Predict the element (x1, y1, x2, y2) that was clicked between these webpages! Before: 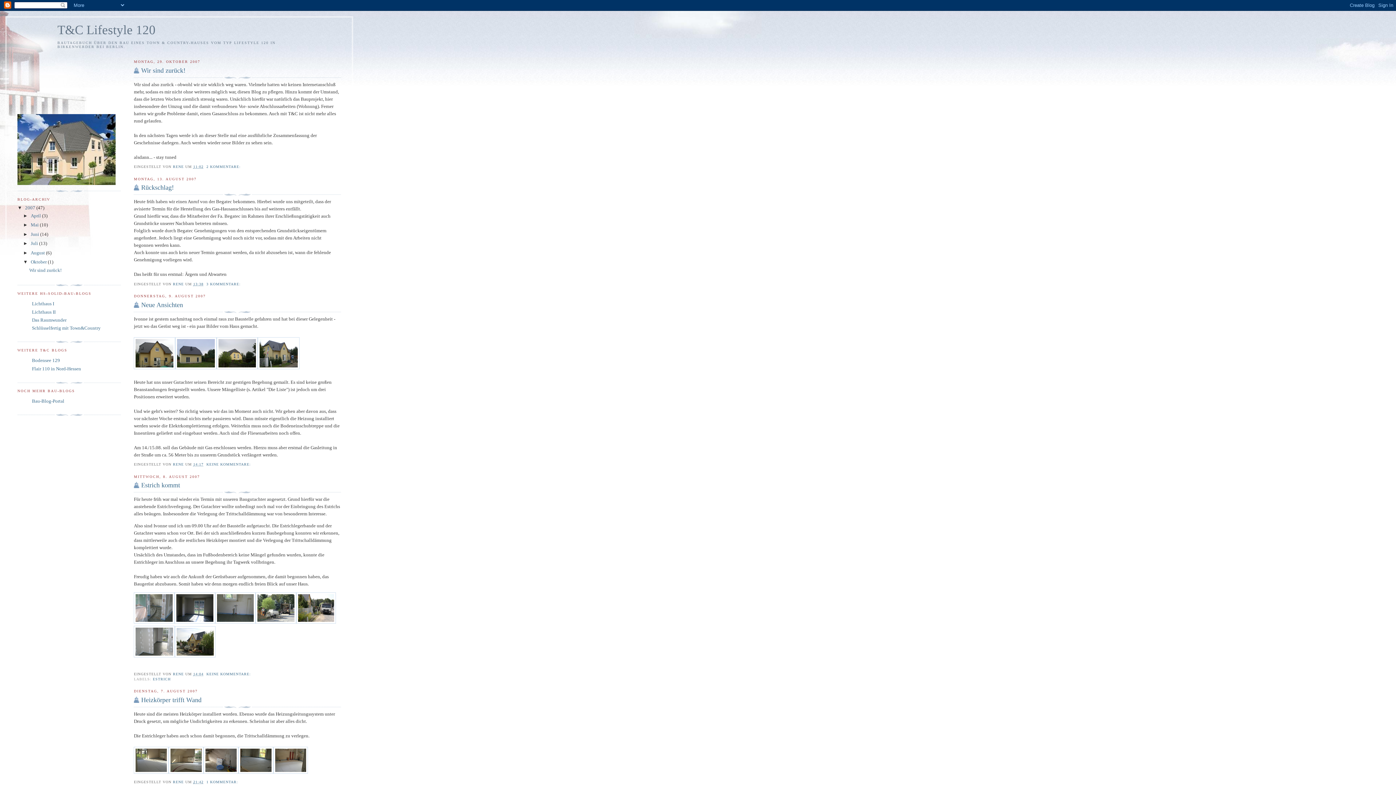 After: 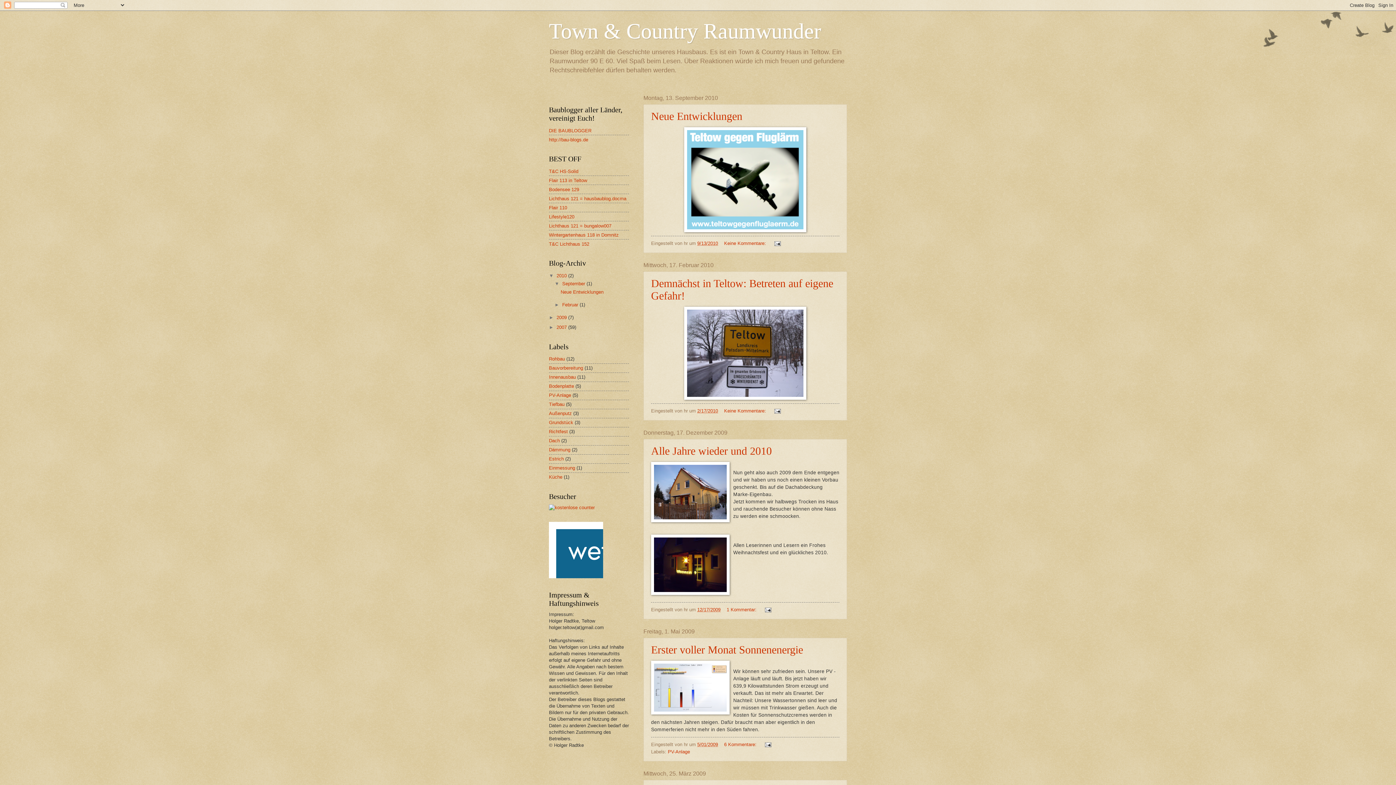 Action: bbox: (32, 317, 66, 322) label: Das Raumwunder